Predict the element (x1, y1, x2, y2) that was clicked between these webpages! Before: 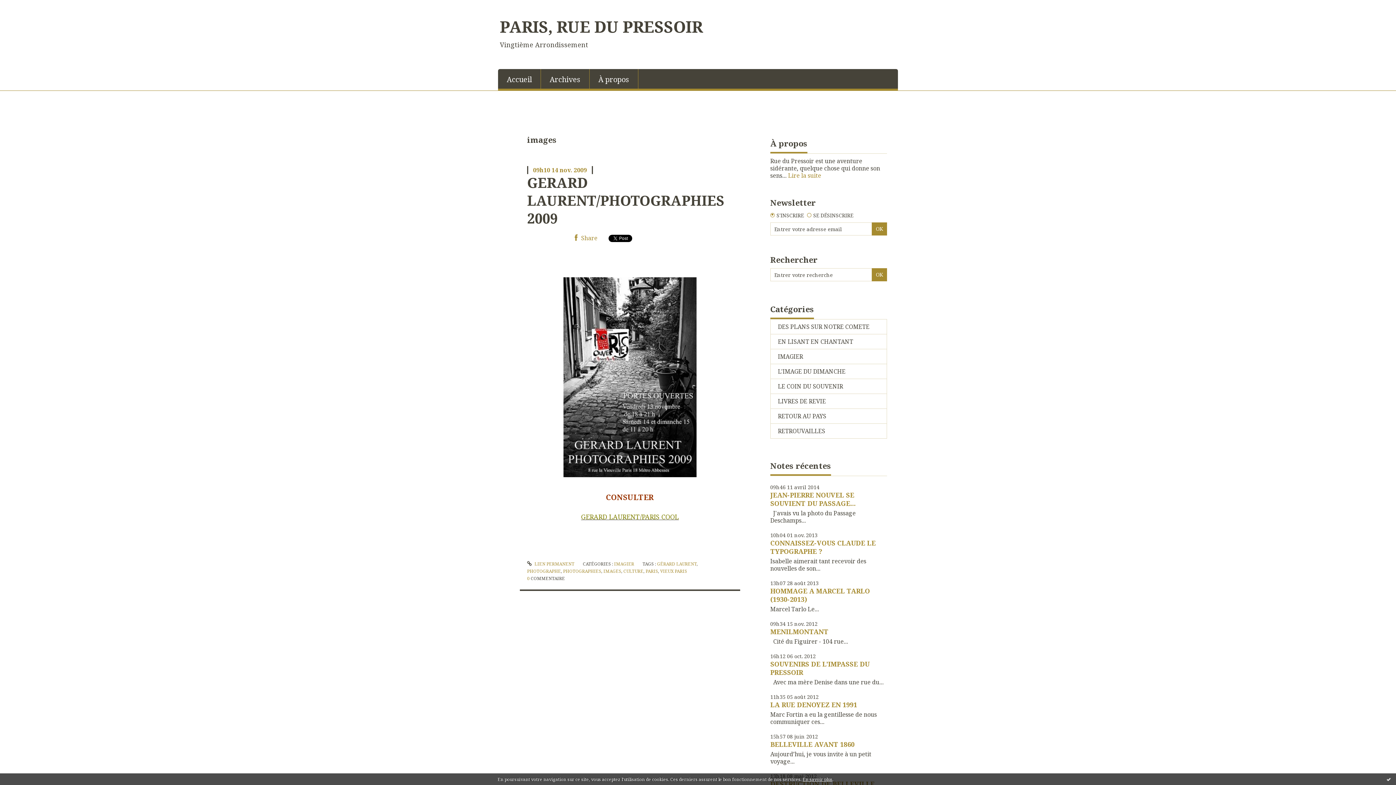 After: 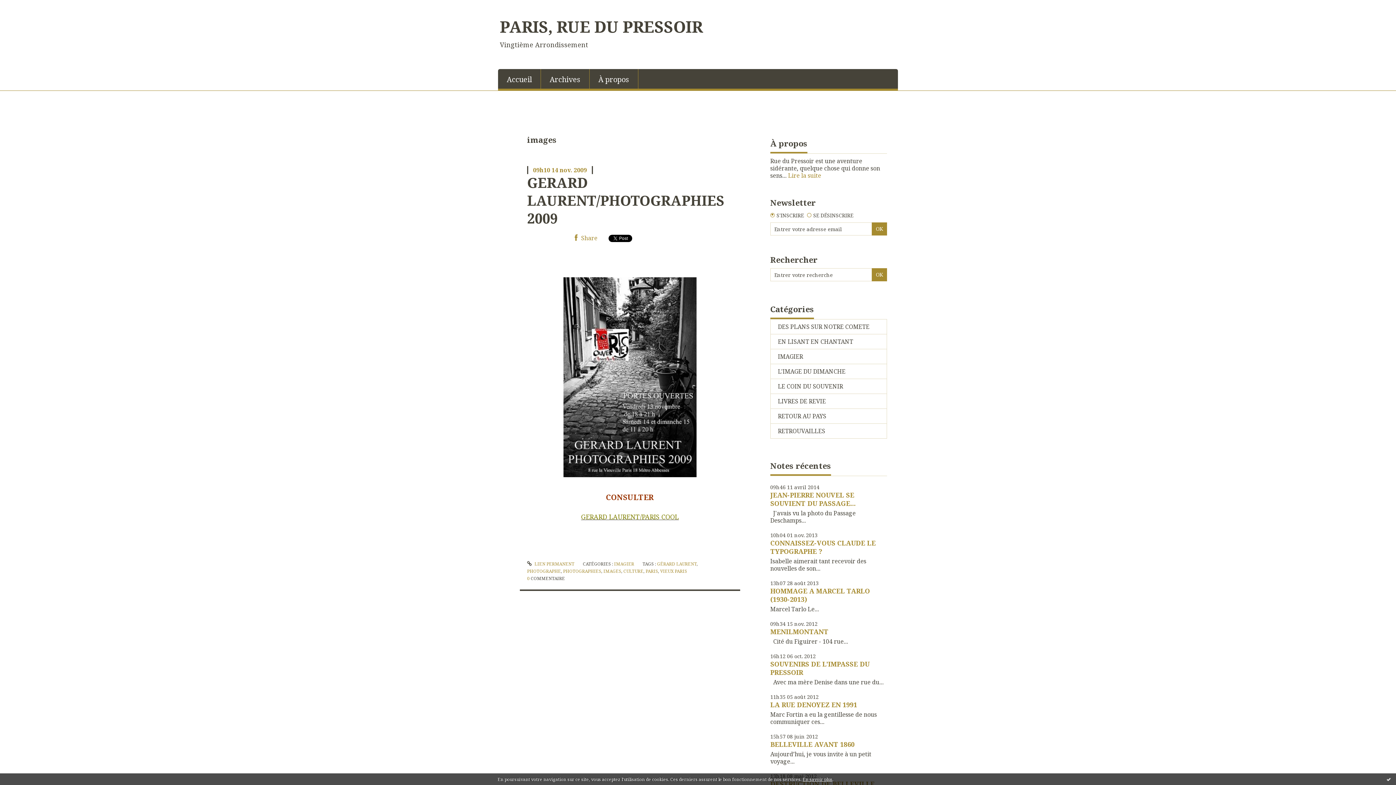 Action: bbox: (802, 776, 832, 782) label: En savoir plus